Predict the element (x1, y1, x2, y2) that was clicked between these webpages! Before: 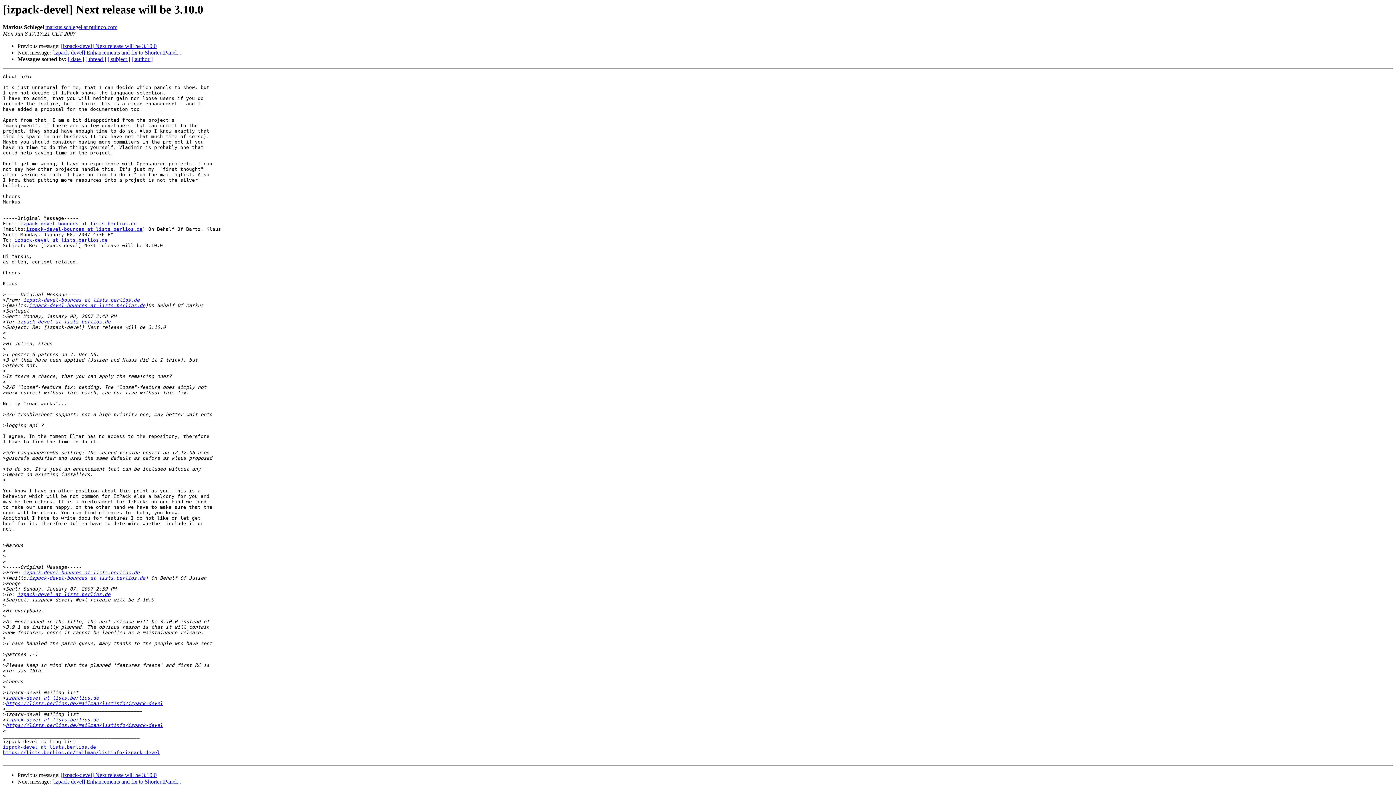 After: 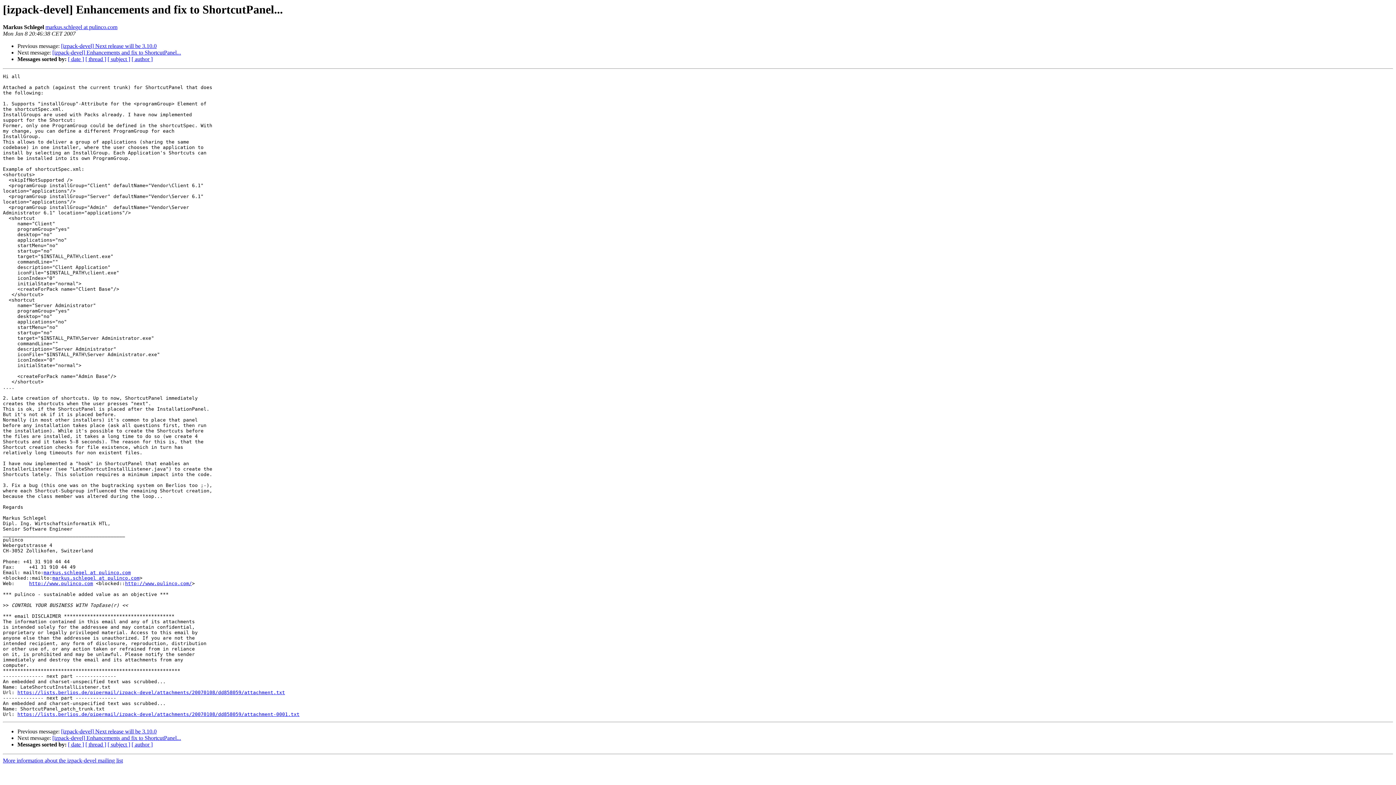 Action: label: [izpack-devel] Enhancements and fix to ShortcutPanel... bbox: (52, 49, 181, 55)